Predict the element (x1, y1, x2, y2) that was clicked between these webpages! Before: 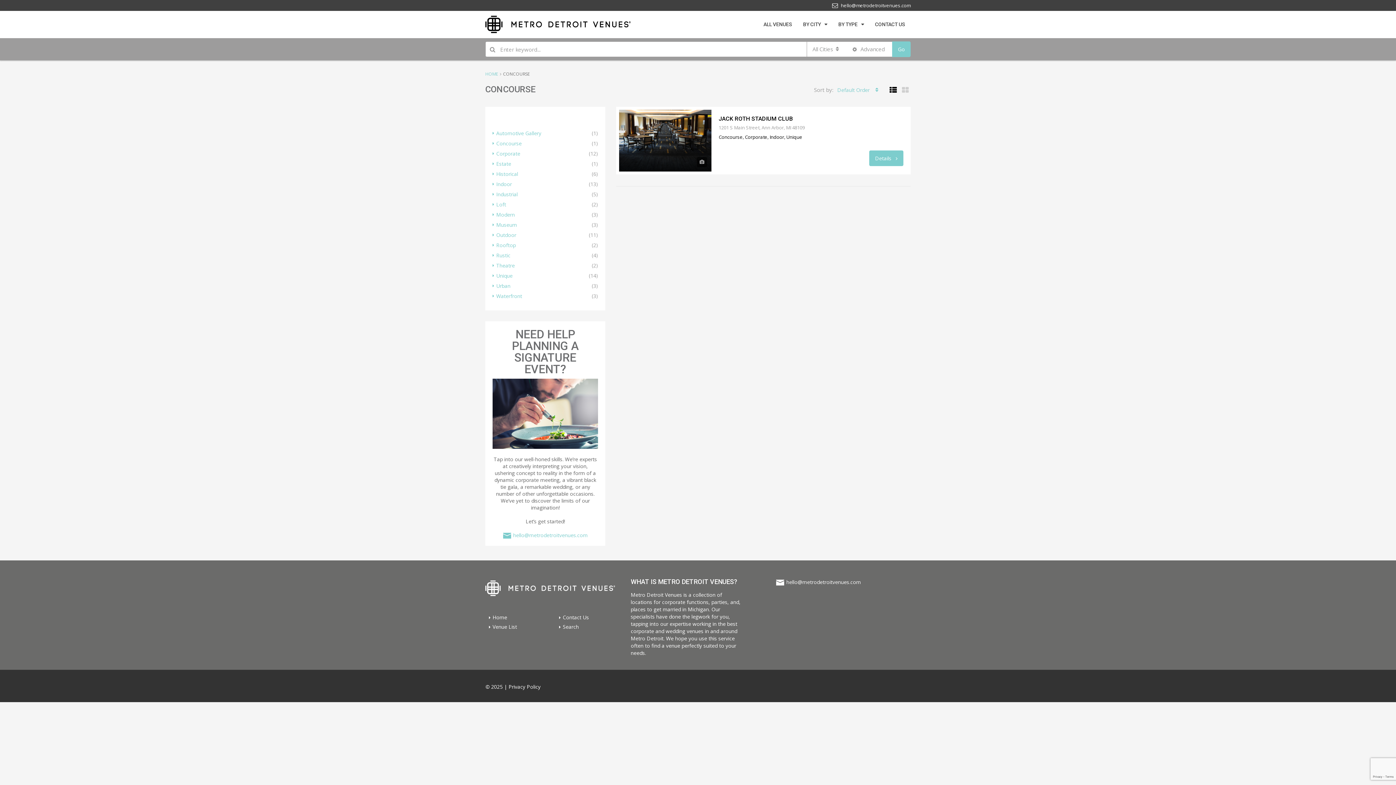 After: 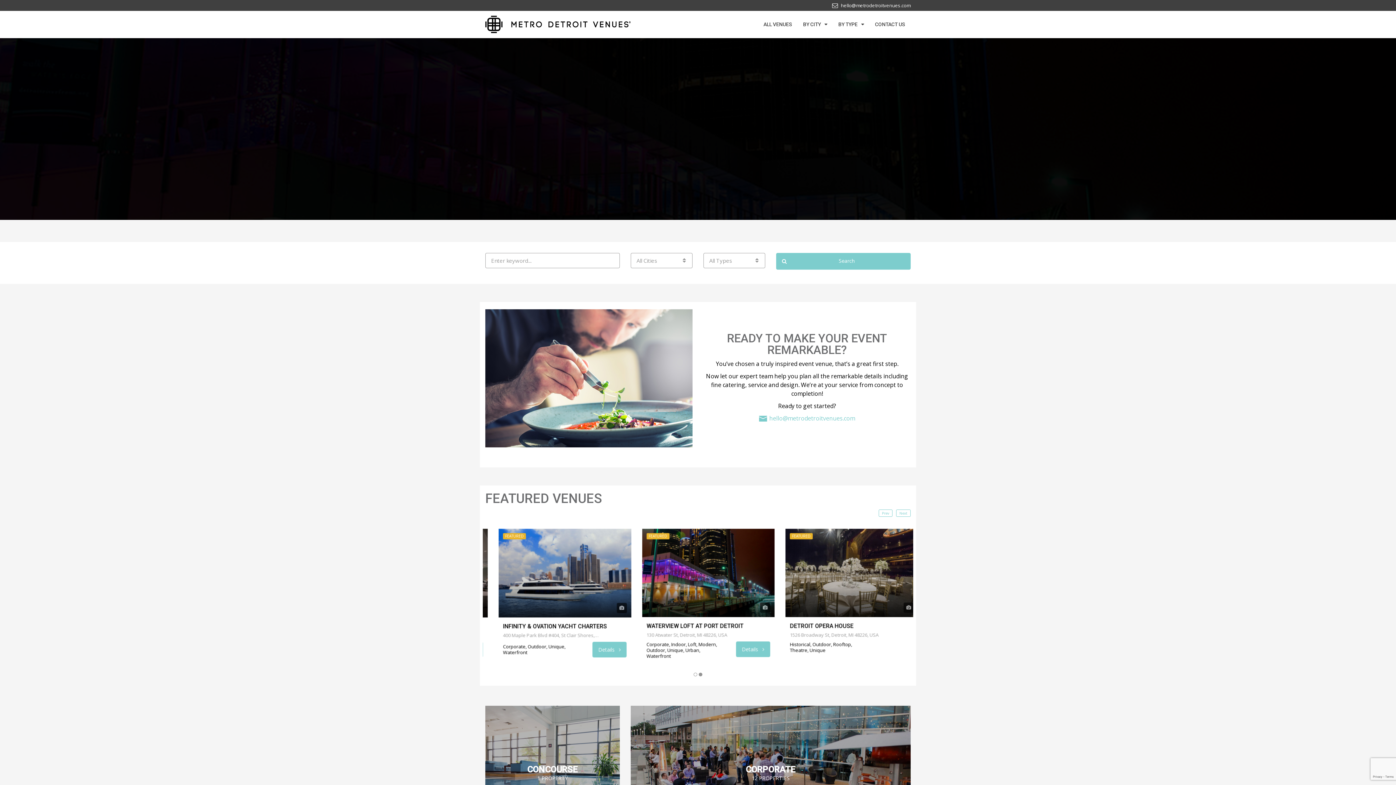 Action: bbox: (485, 19, 630, 27)